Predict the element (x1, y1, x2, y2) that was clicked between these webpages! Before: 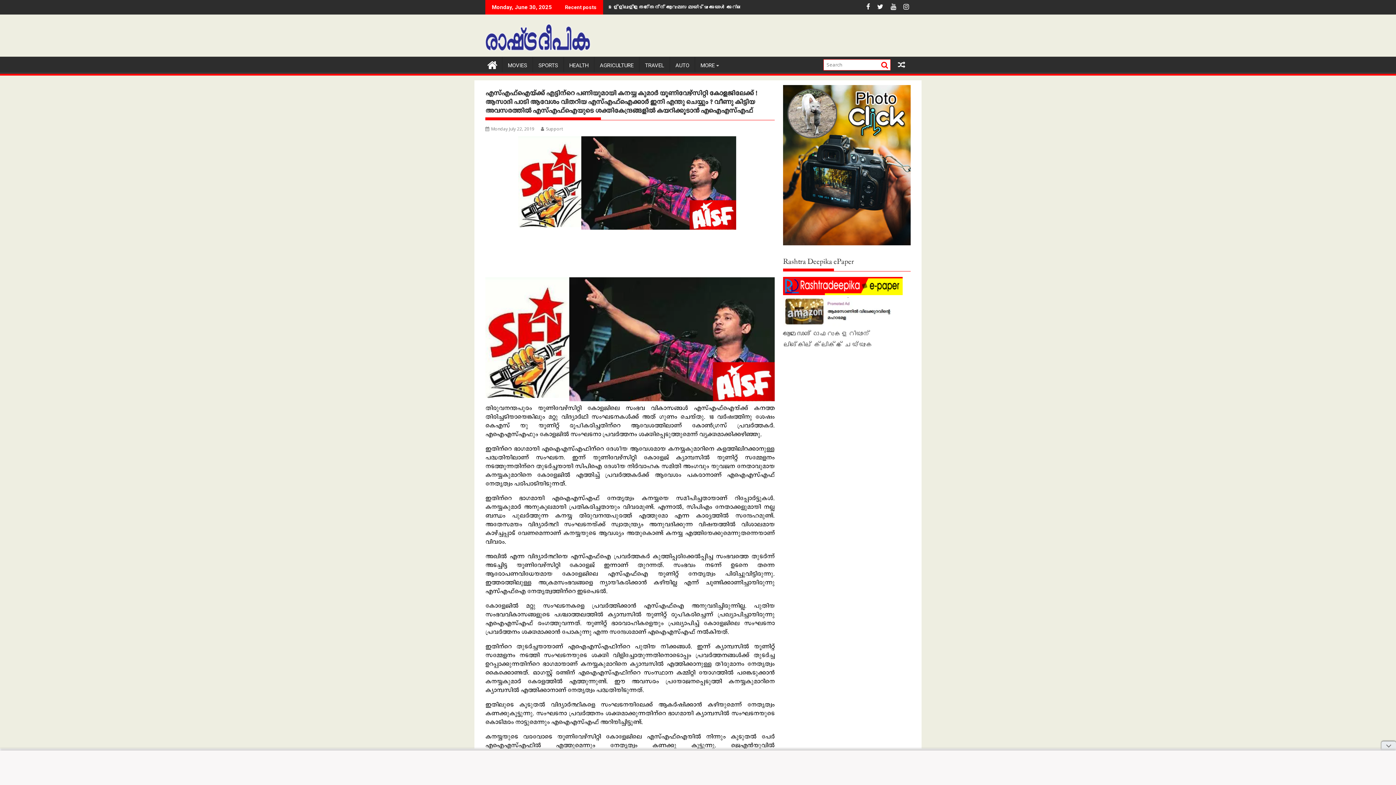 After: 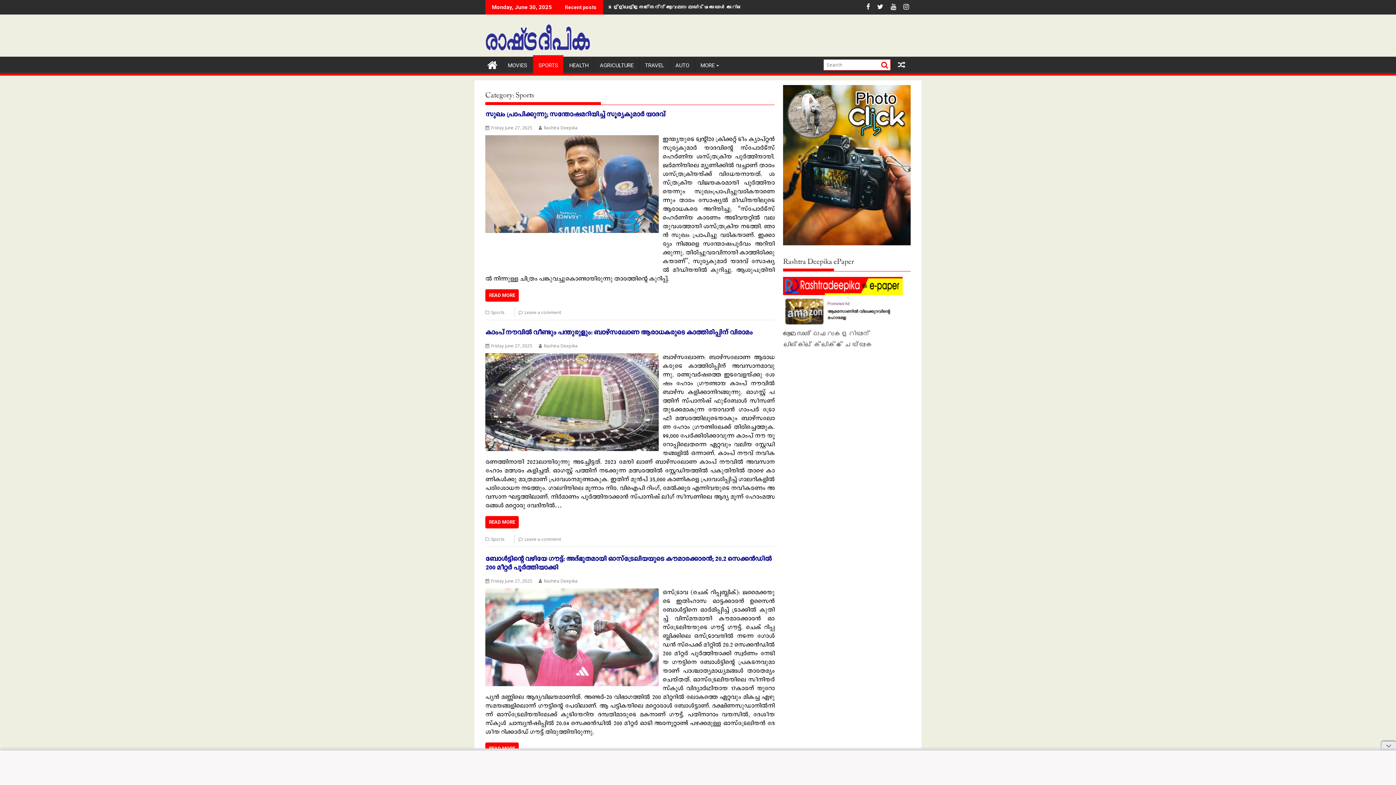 Action: label: SPORTS bbox: (533, 56, 563, 74)